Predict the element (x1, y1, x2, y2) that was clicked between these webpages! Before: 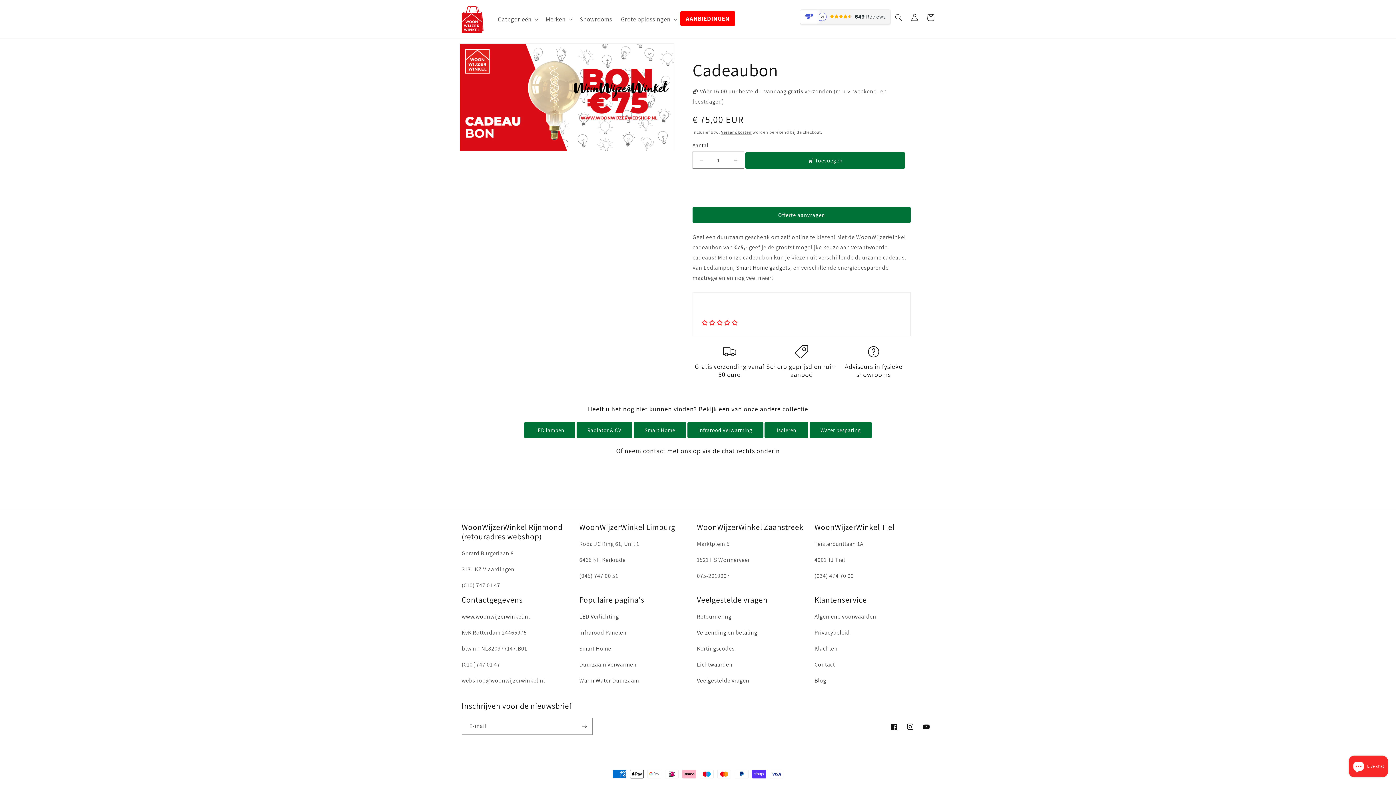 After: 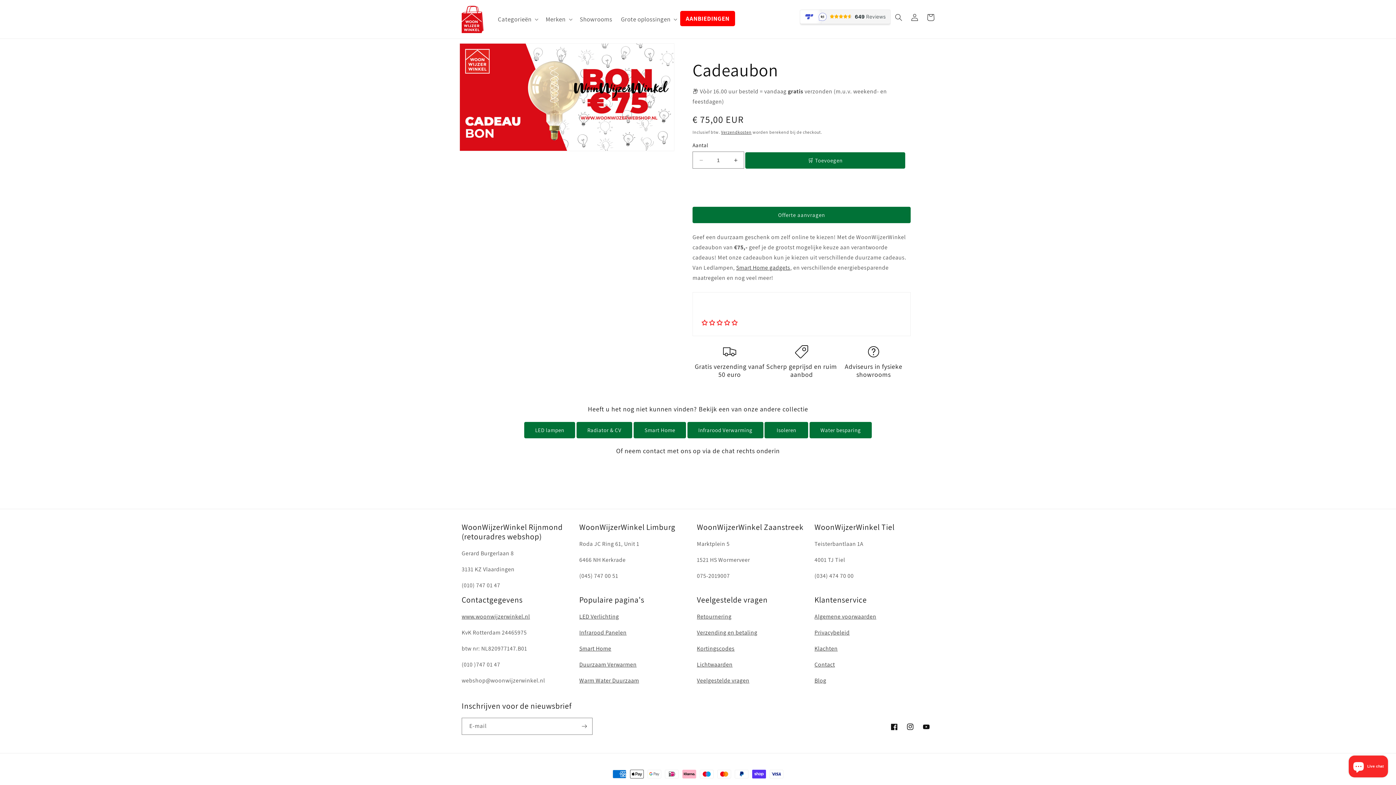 Action: bbox: (692, 207, 910, 223) label: Offerte aanvragen